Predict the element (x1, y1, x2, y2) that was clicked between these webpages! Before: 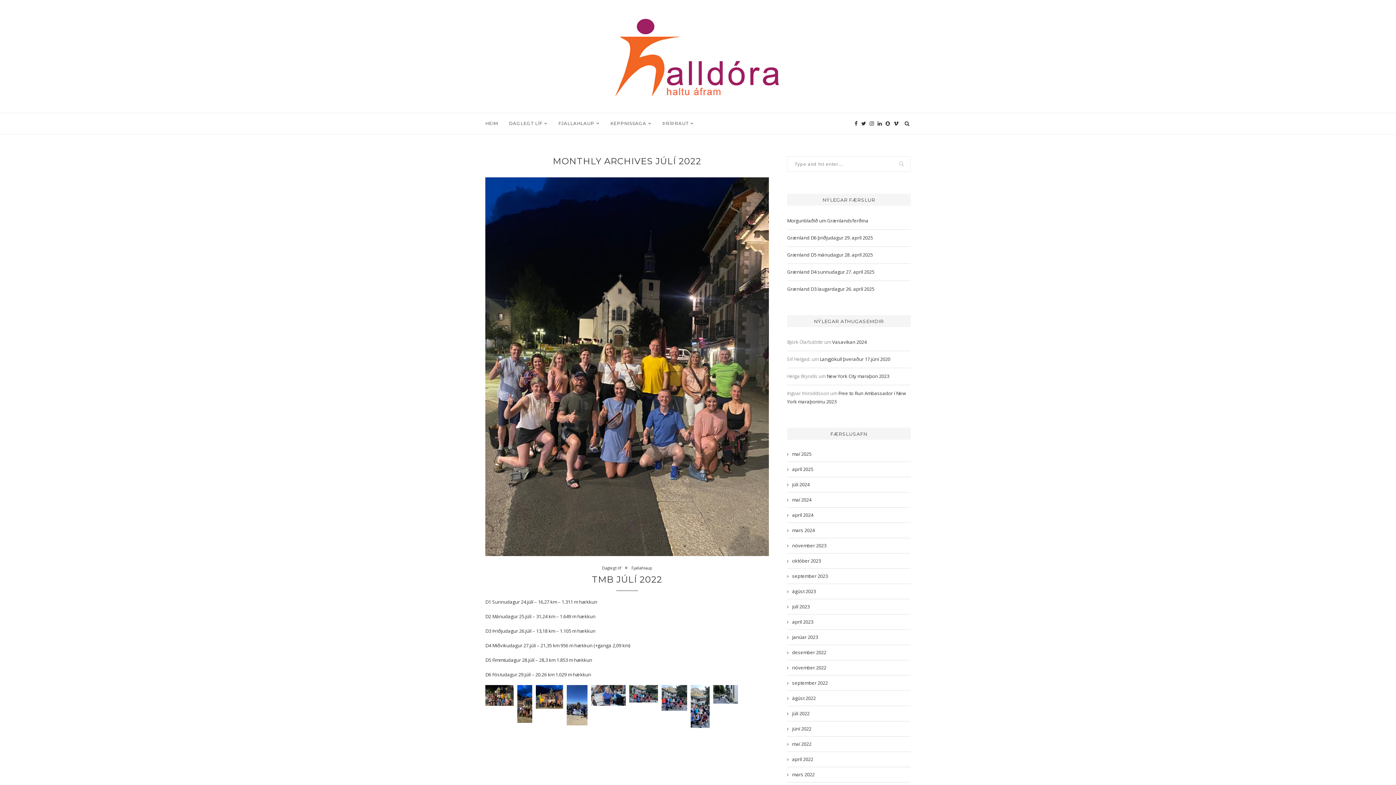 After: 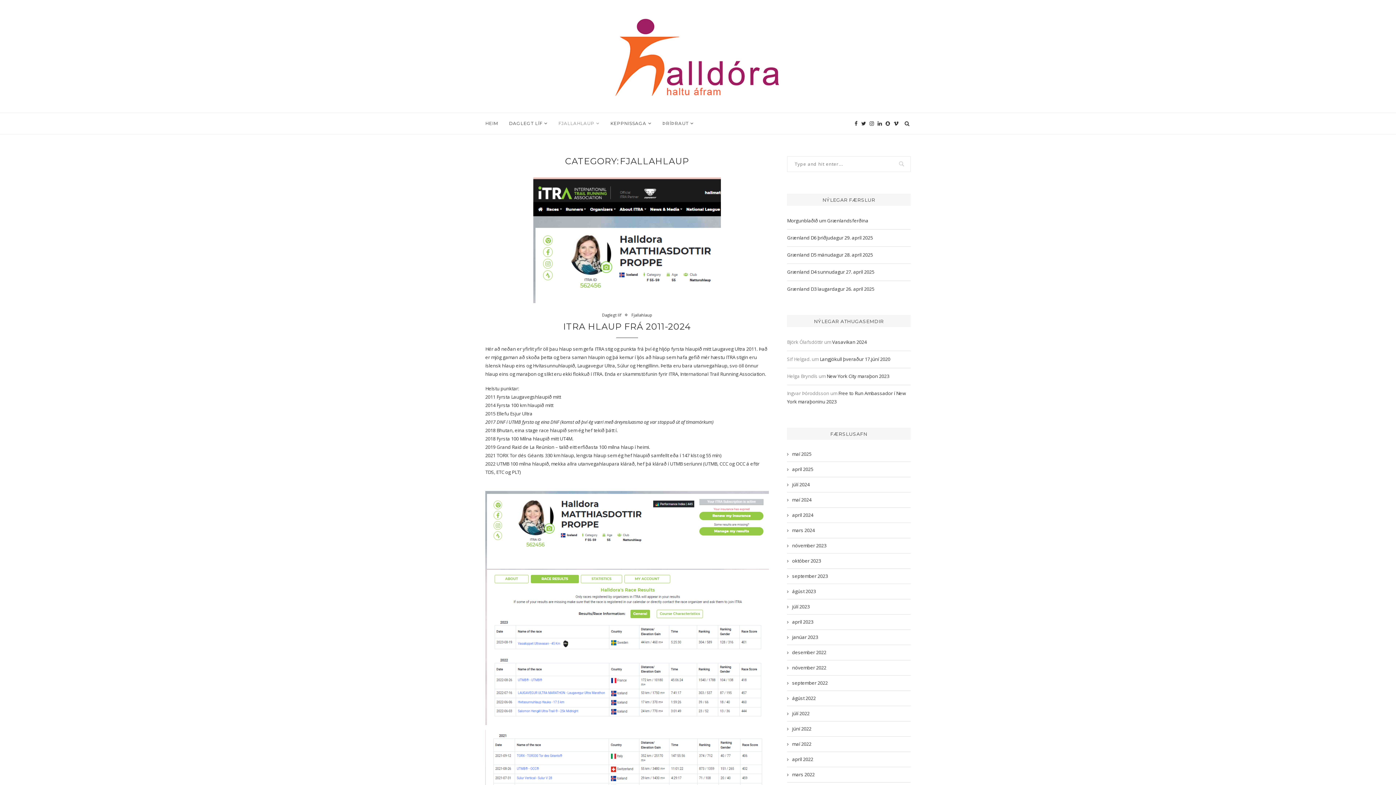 Action: label: FJALLAHLAUP bbox: (558, 113, 599, 134)